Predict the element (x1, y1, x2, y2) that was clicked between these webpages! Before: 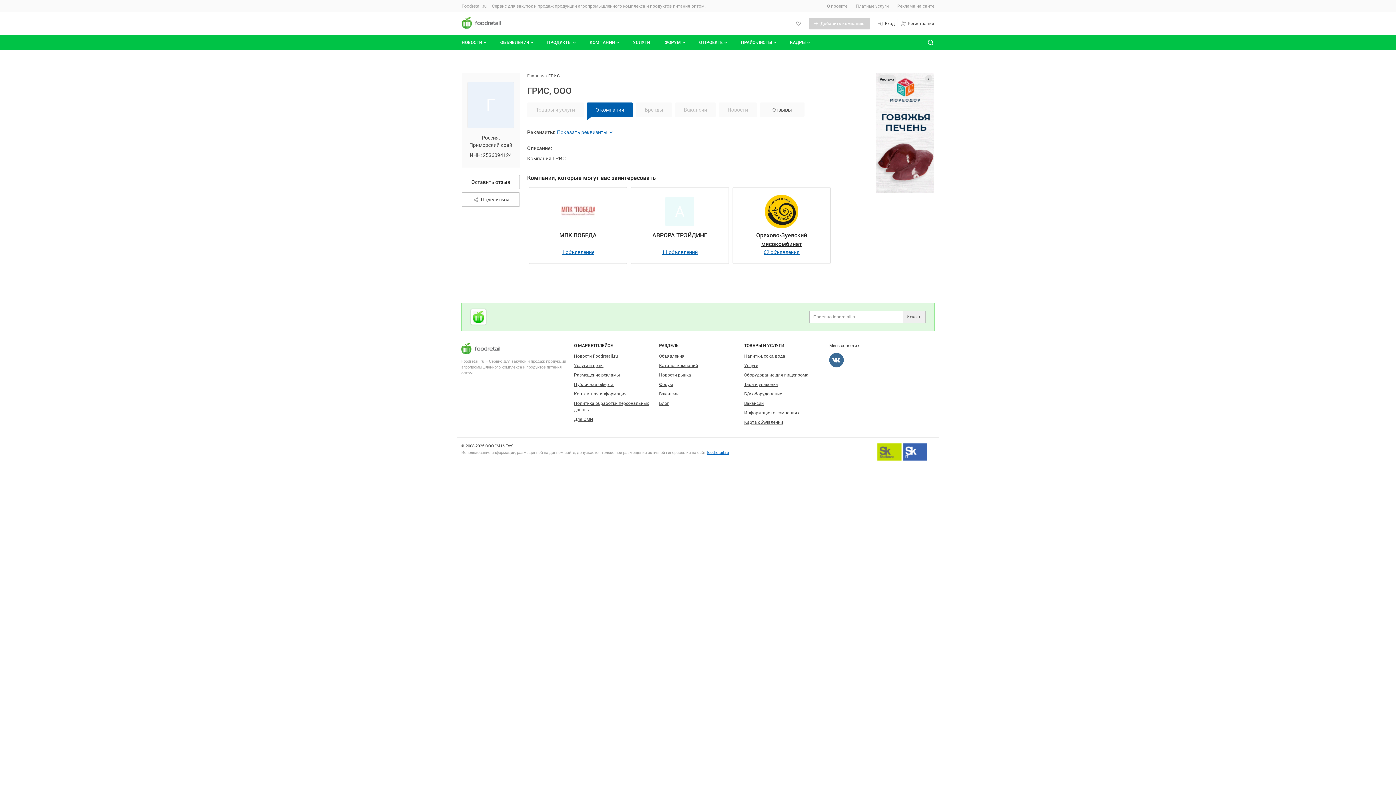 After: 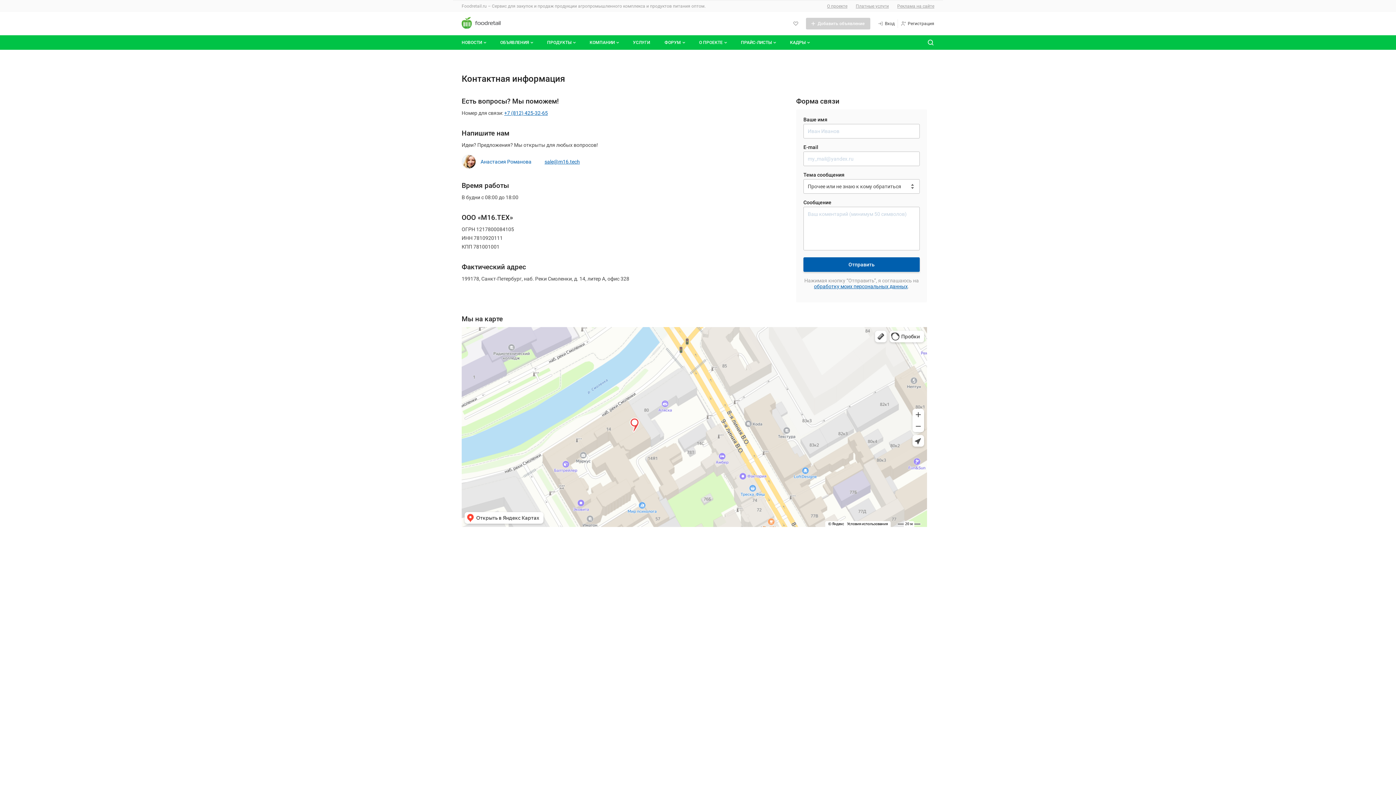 Action: label: Контактная информация bbox: (574, 391, 626, 396)